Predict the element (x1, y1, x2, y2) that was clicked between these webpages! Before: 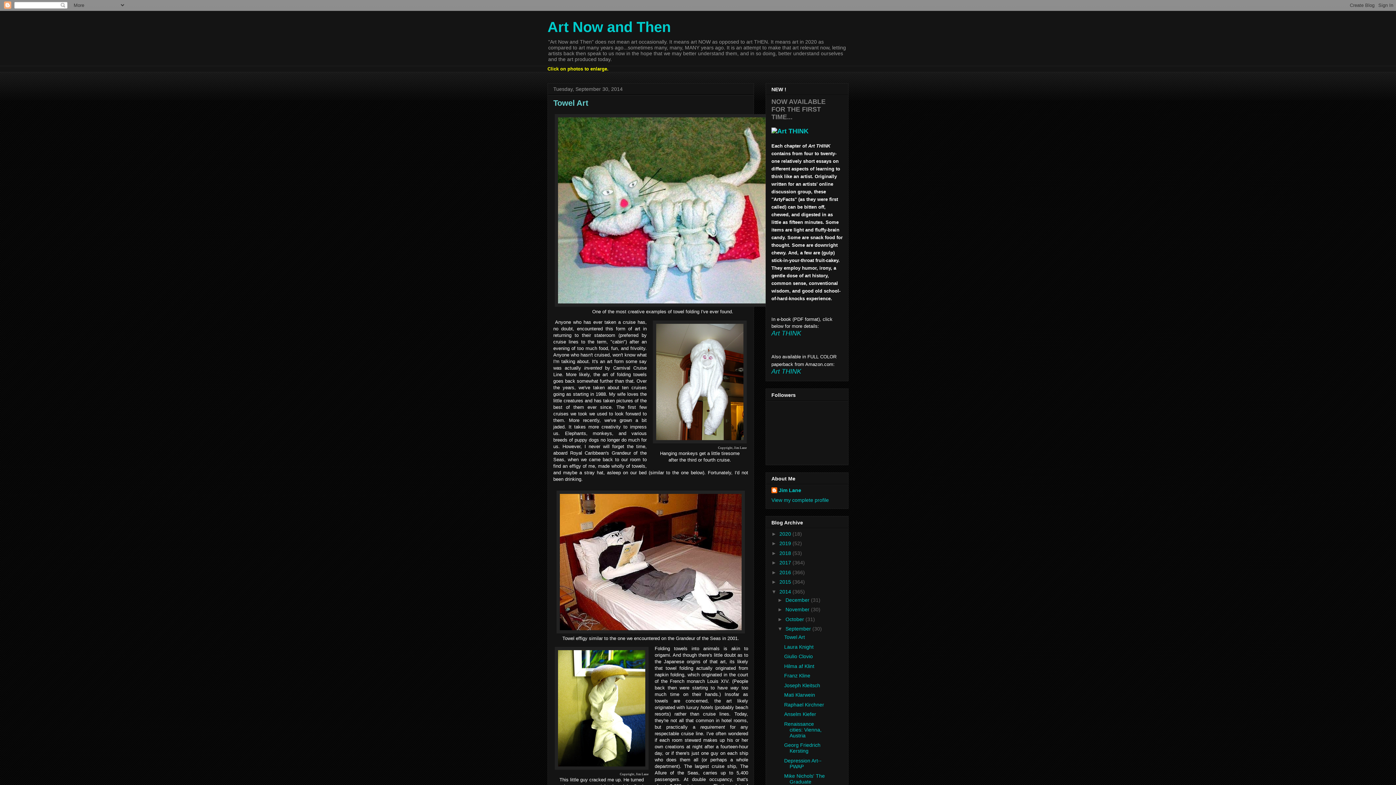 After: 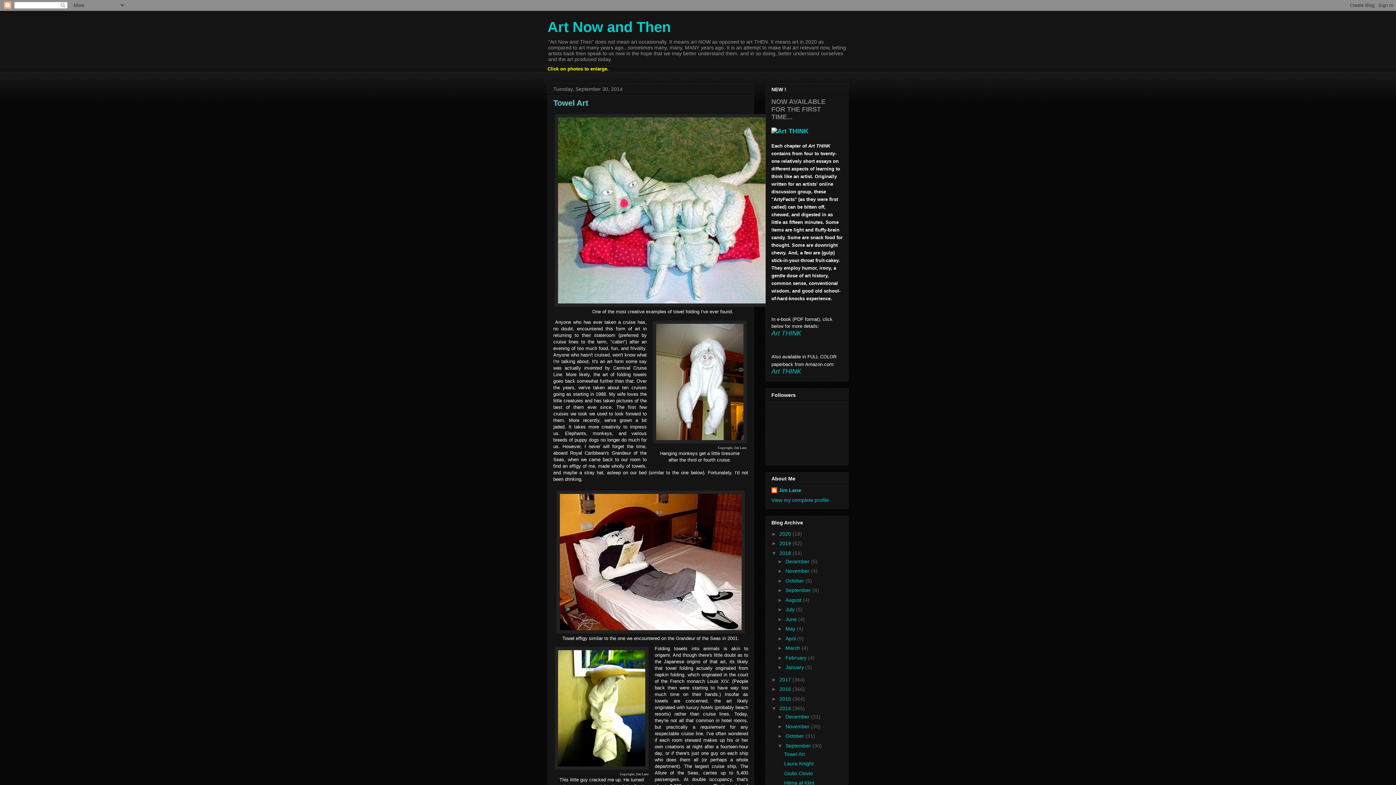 Action: bbox: (771, 550, 779, 556) label: ►  